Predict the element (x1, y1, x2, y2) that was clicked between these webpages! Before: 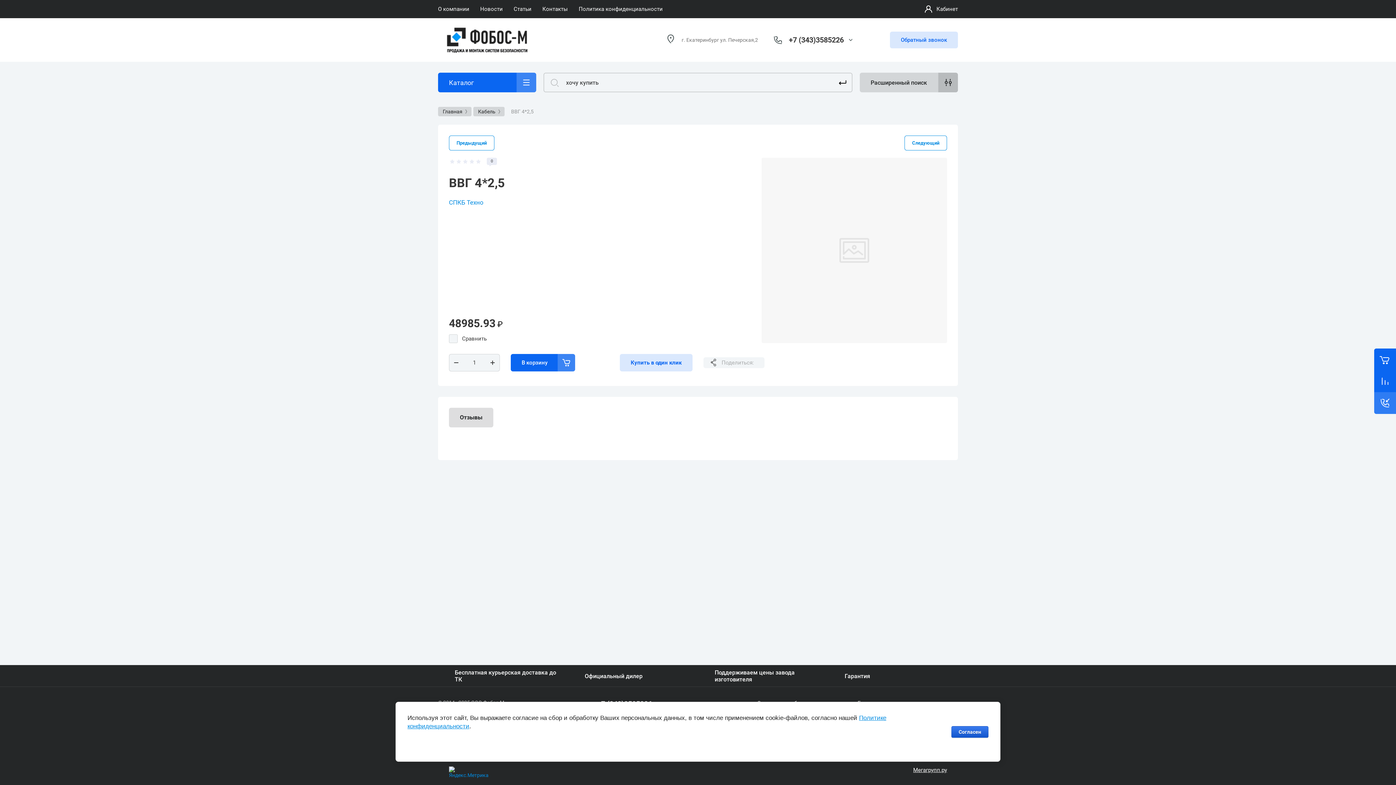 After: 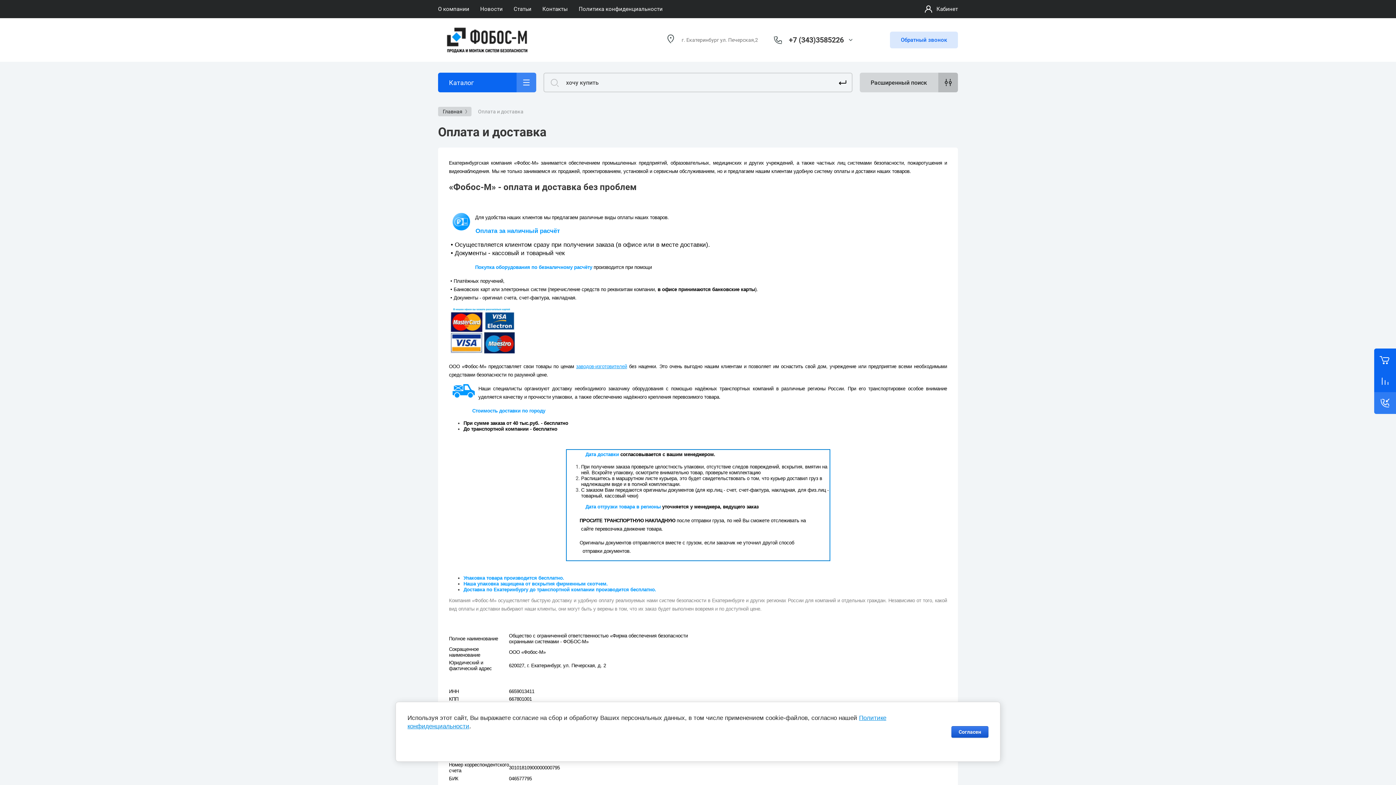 Action: label:  
Бесплатная курьерская доставка до ТК bbox: (438, 665, 557, 687)